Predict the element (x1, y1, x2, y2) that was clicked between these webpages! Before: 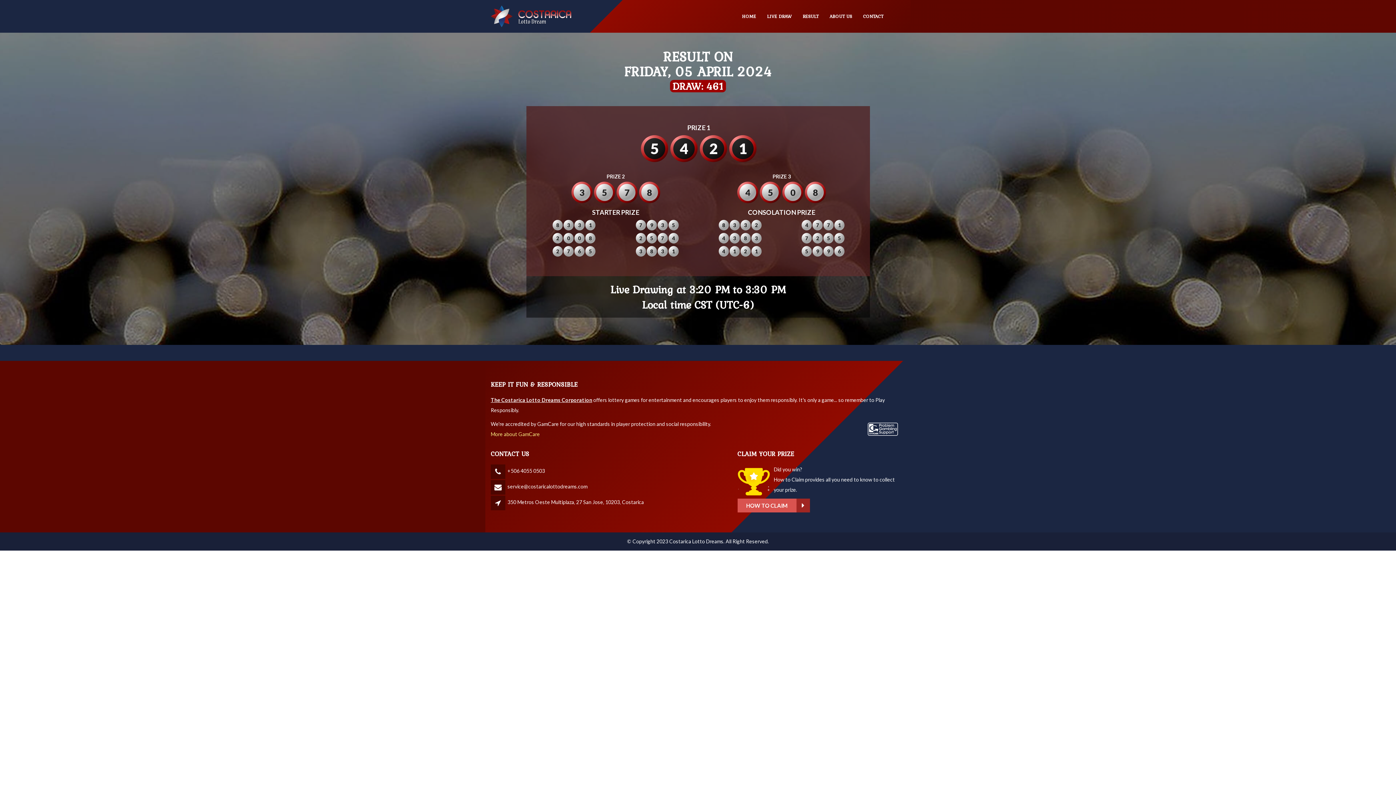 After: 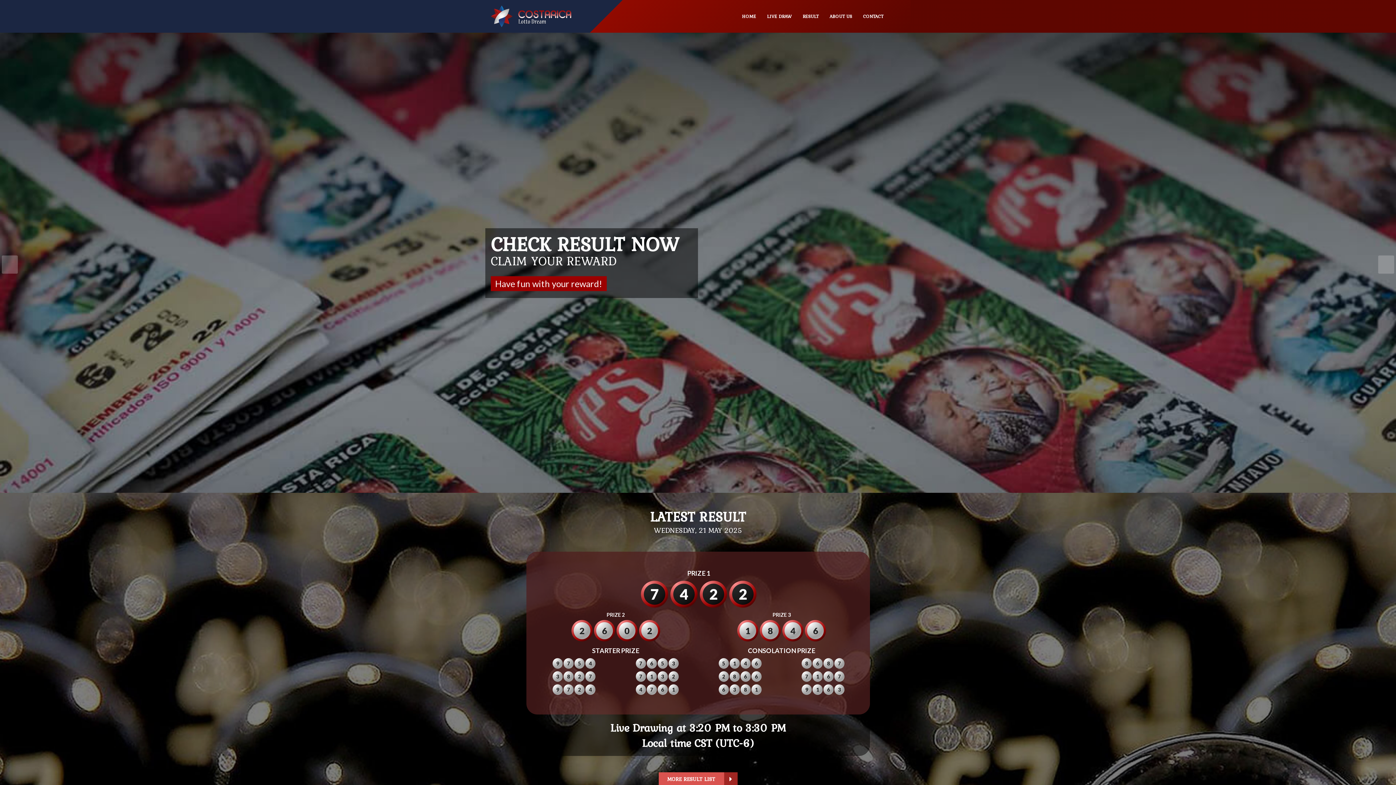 Action: label: HOME bbox: (736, 10, 761, 22)